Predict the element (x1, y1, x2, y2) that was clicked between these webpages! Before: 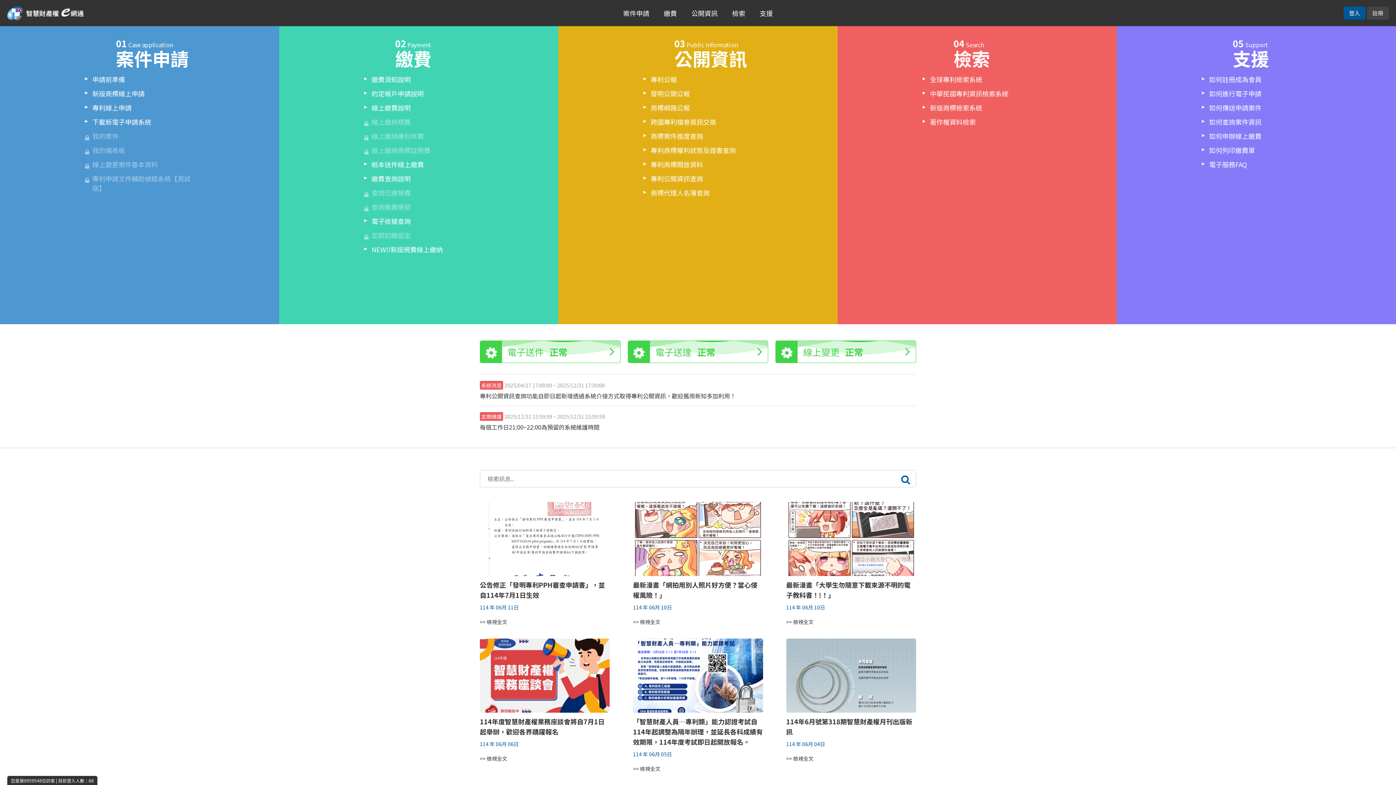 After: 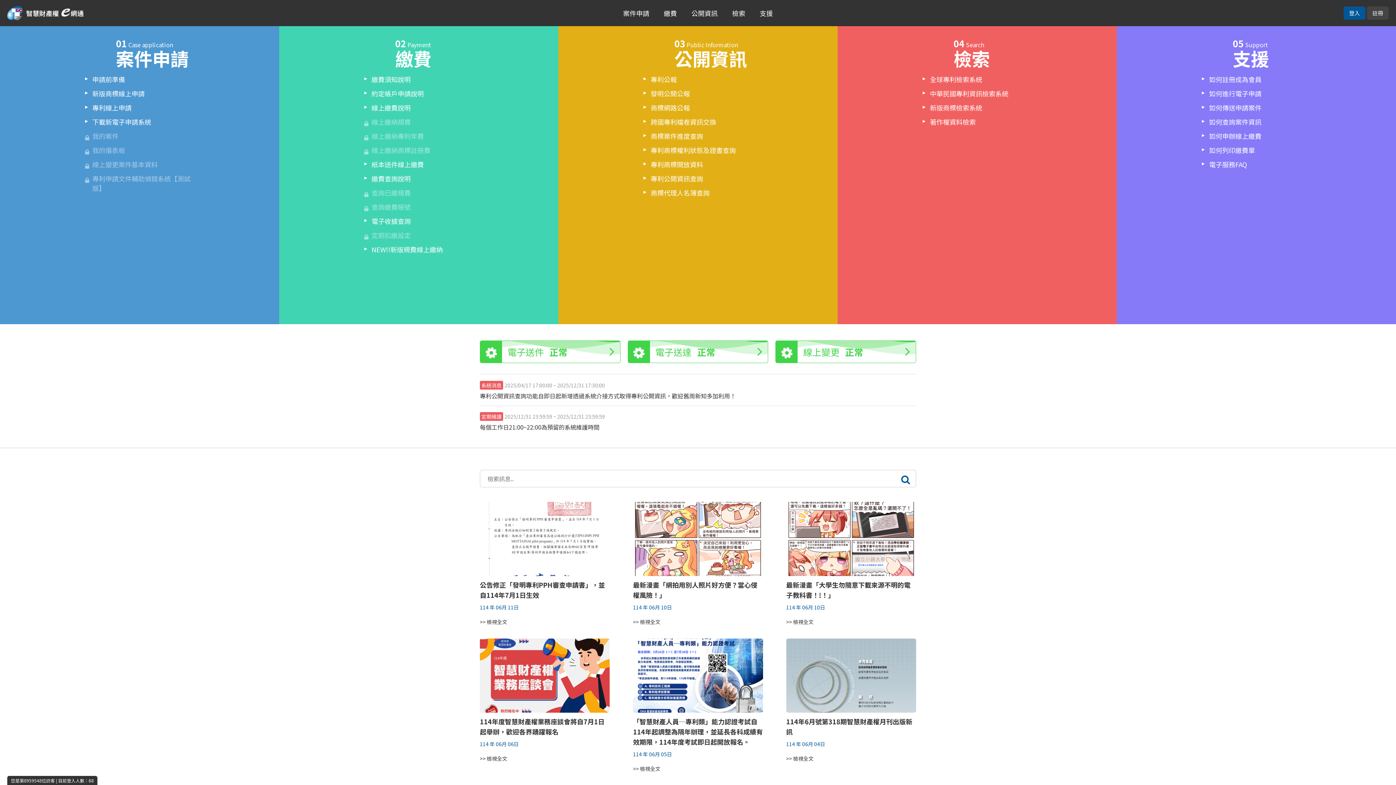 Action: bbox: (364, 216, 473, 225) label: 電子收據查詢